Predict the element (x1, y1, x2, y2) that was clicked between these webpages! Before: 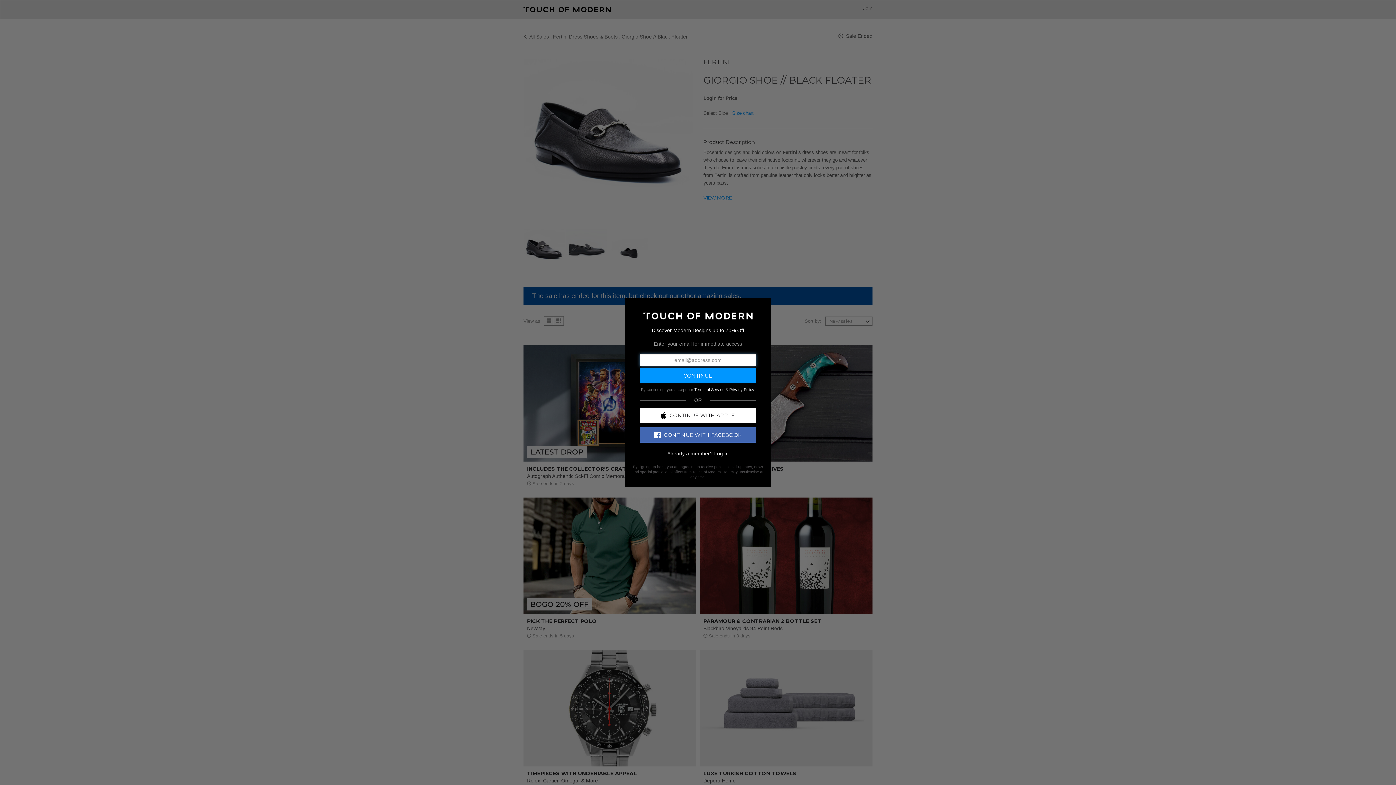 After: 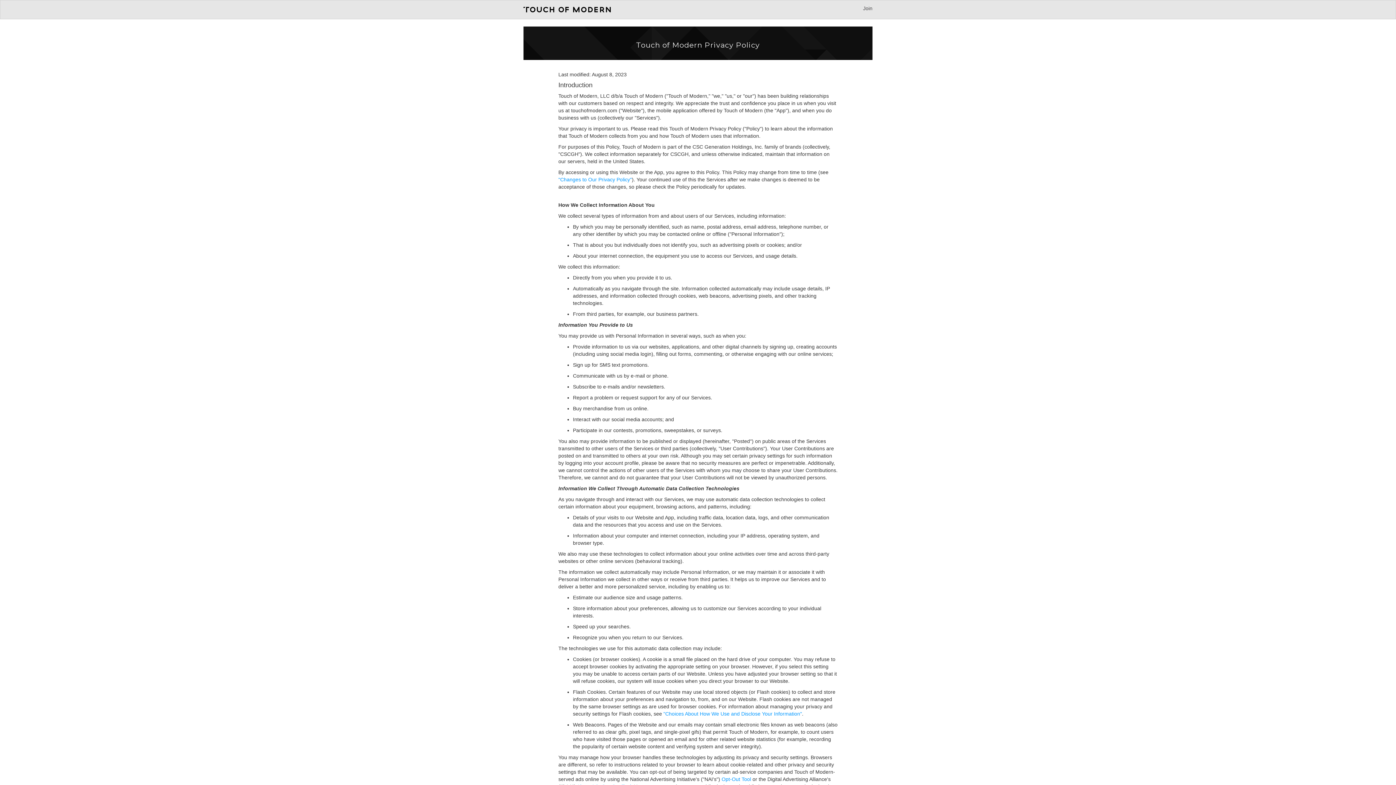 Action: label: Privacy Policy bbox: (729, 387, 754, 391)